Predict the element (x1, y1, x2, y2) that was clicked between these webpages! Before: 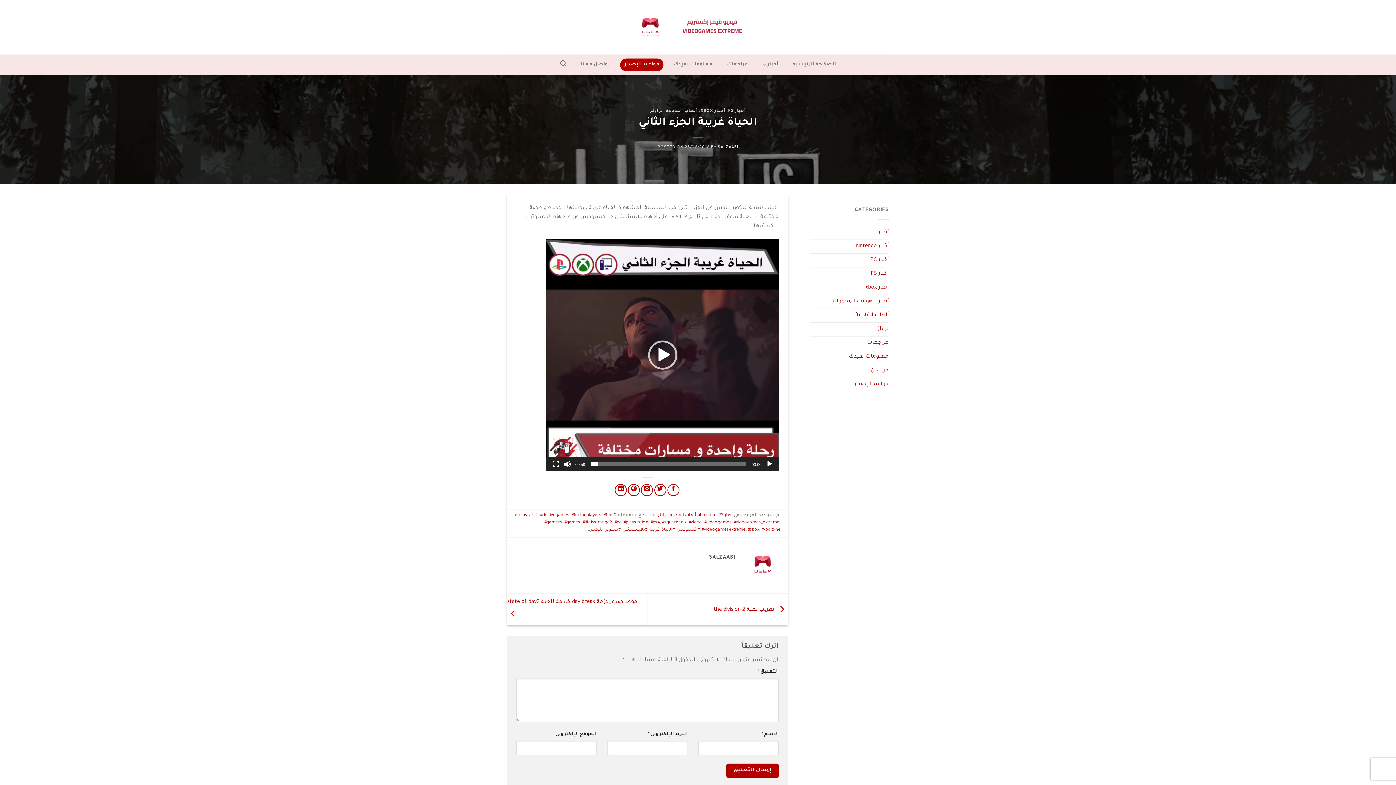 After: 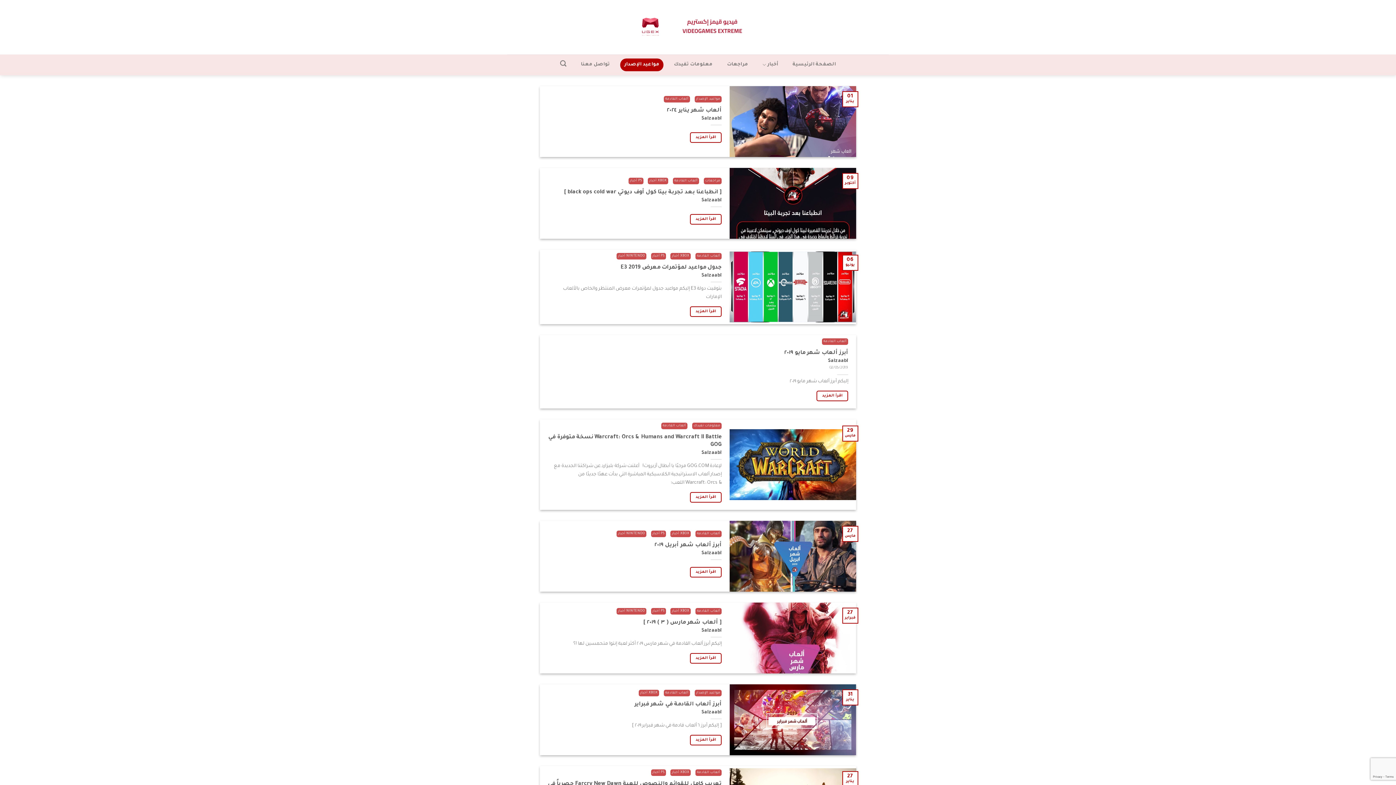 Action: bbox: (669, 513, 696, 518) label: ألعاب القادمة